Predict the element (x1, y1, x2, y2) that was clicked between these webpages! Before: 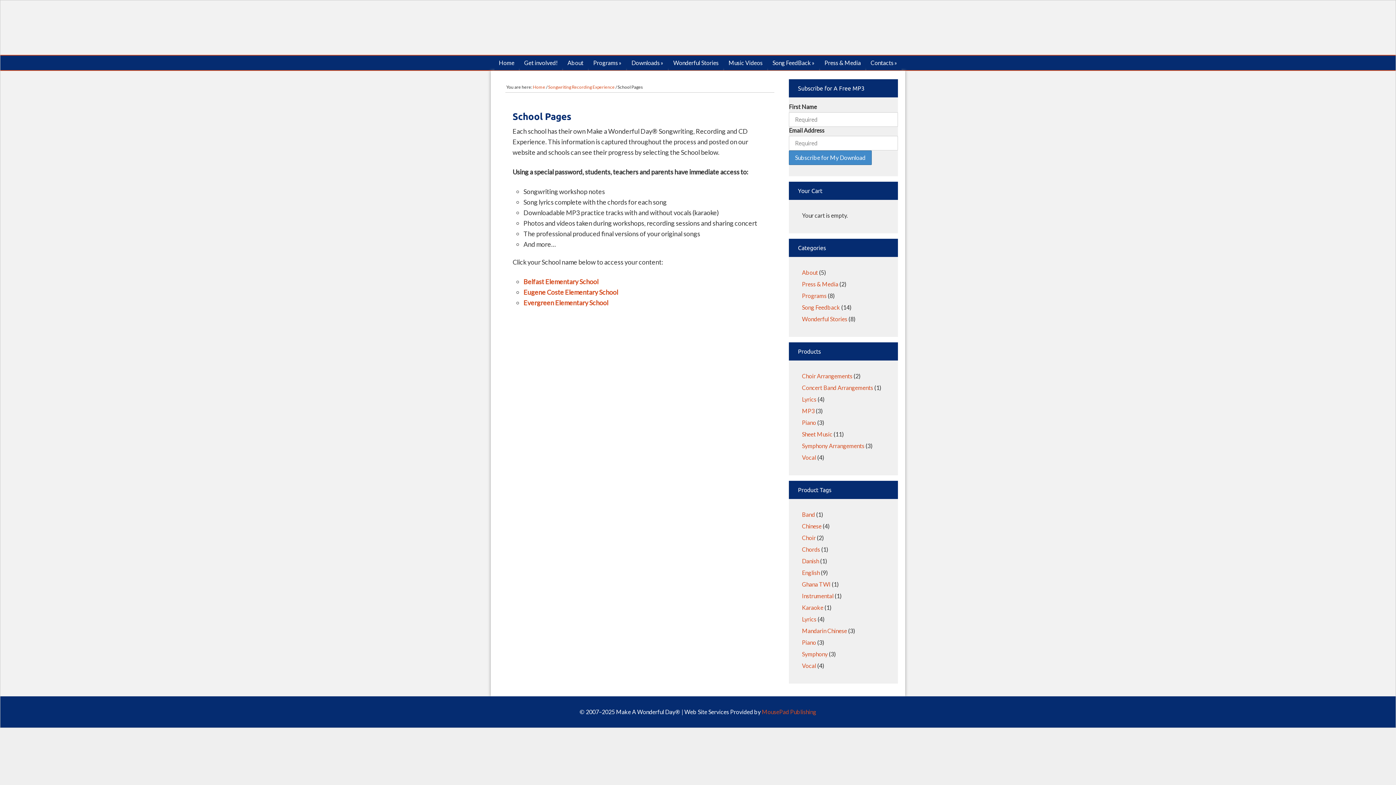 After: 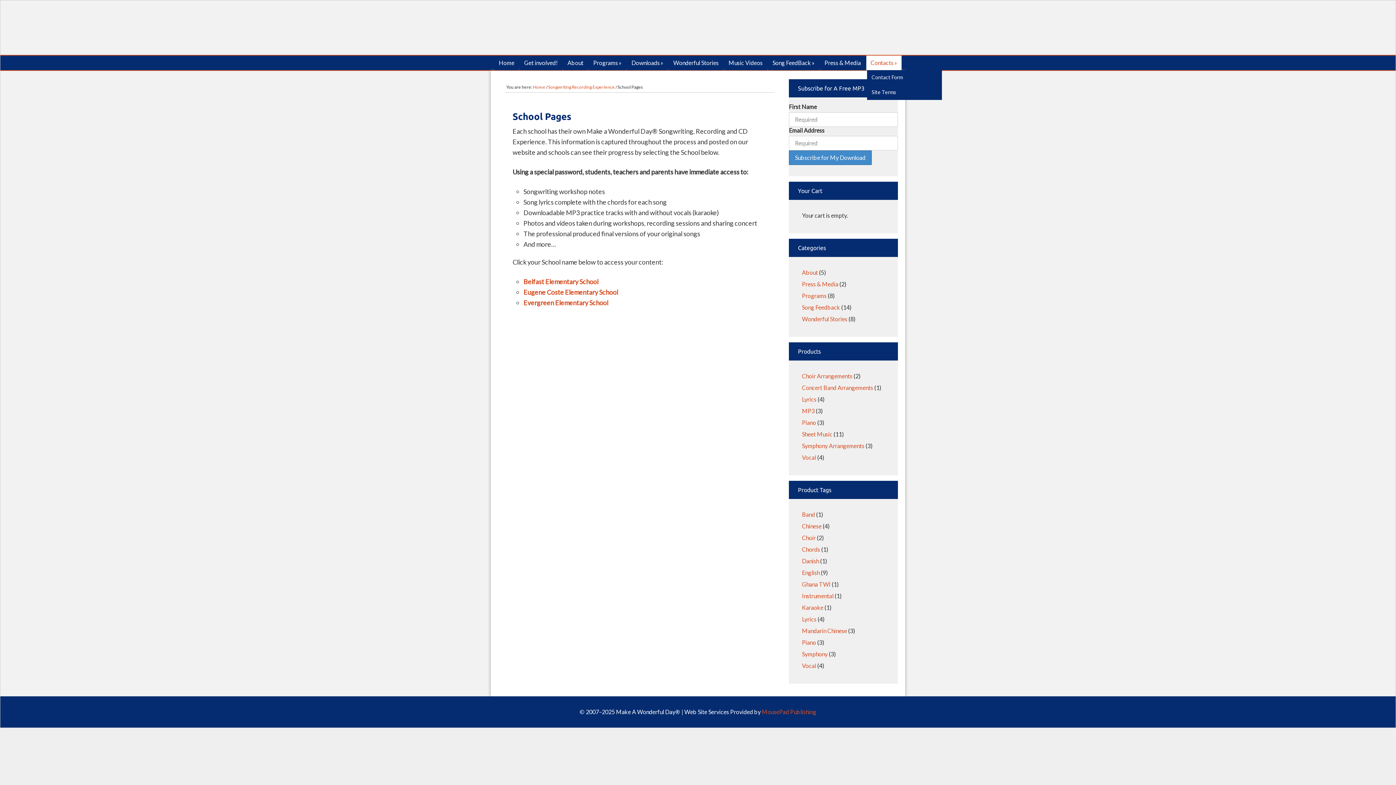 Action: bbox: (866, 55, 901, 70) label: Contacts